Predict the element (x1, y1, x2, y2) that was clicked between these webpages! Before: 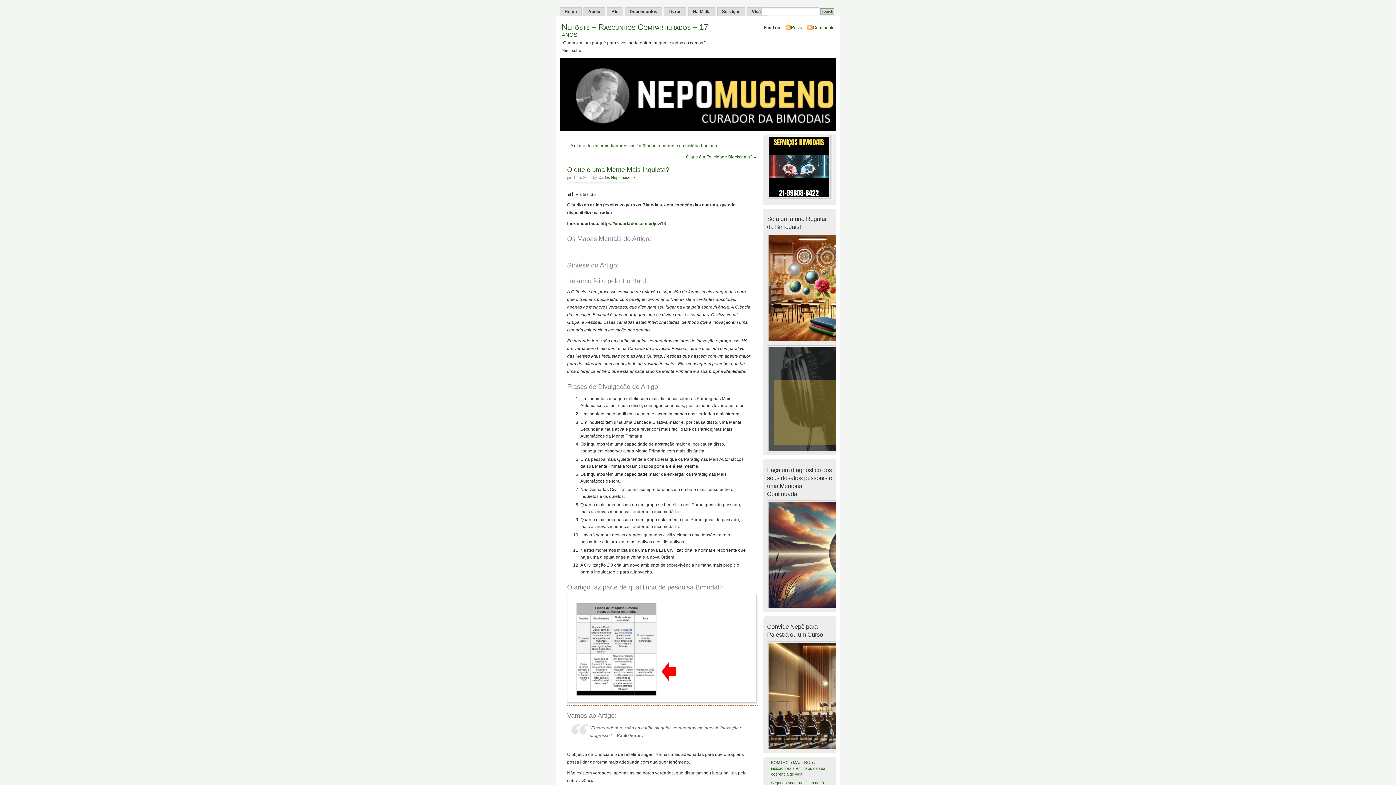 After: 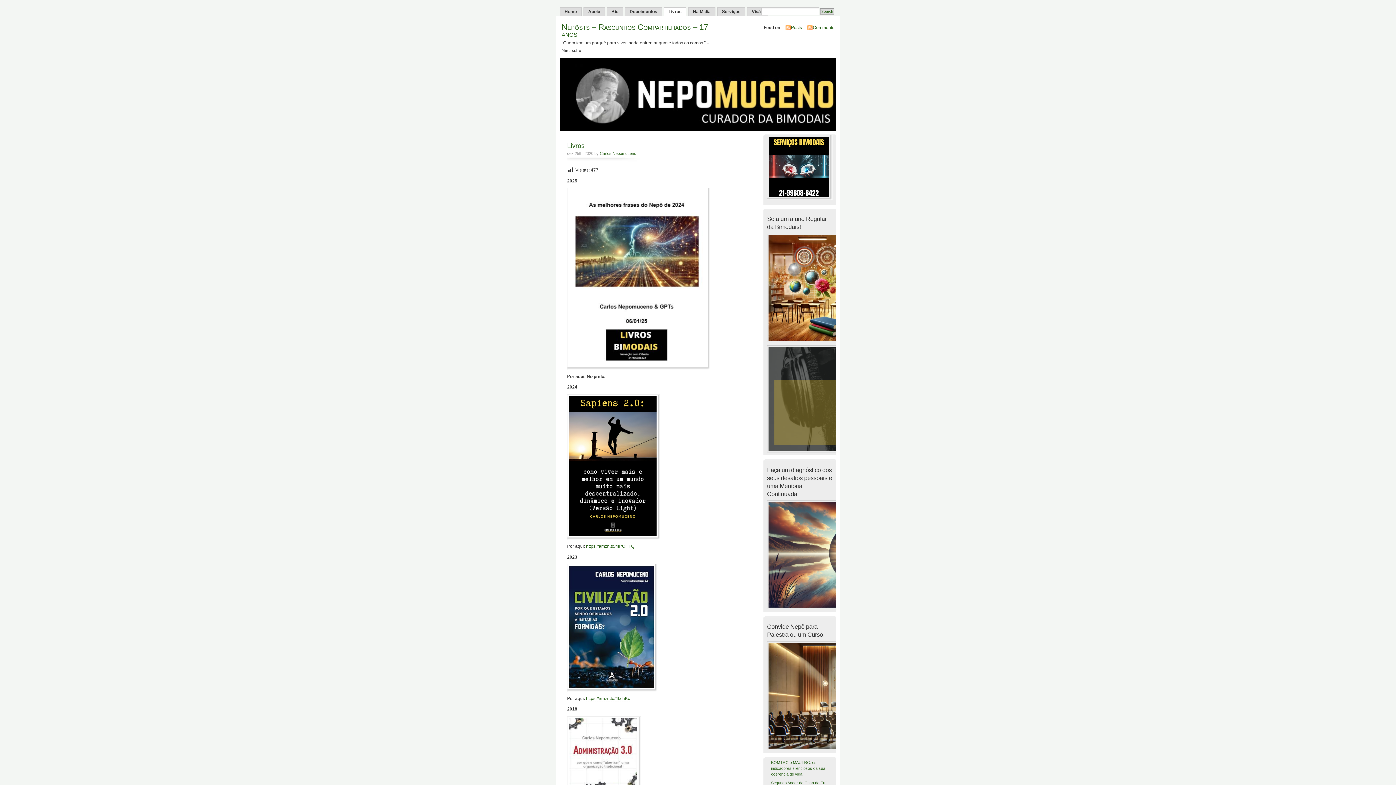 Action: label: Livros bbox: (664, 7, 686, 16)